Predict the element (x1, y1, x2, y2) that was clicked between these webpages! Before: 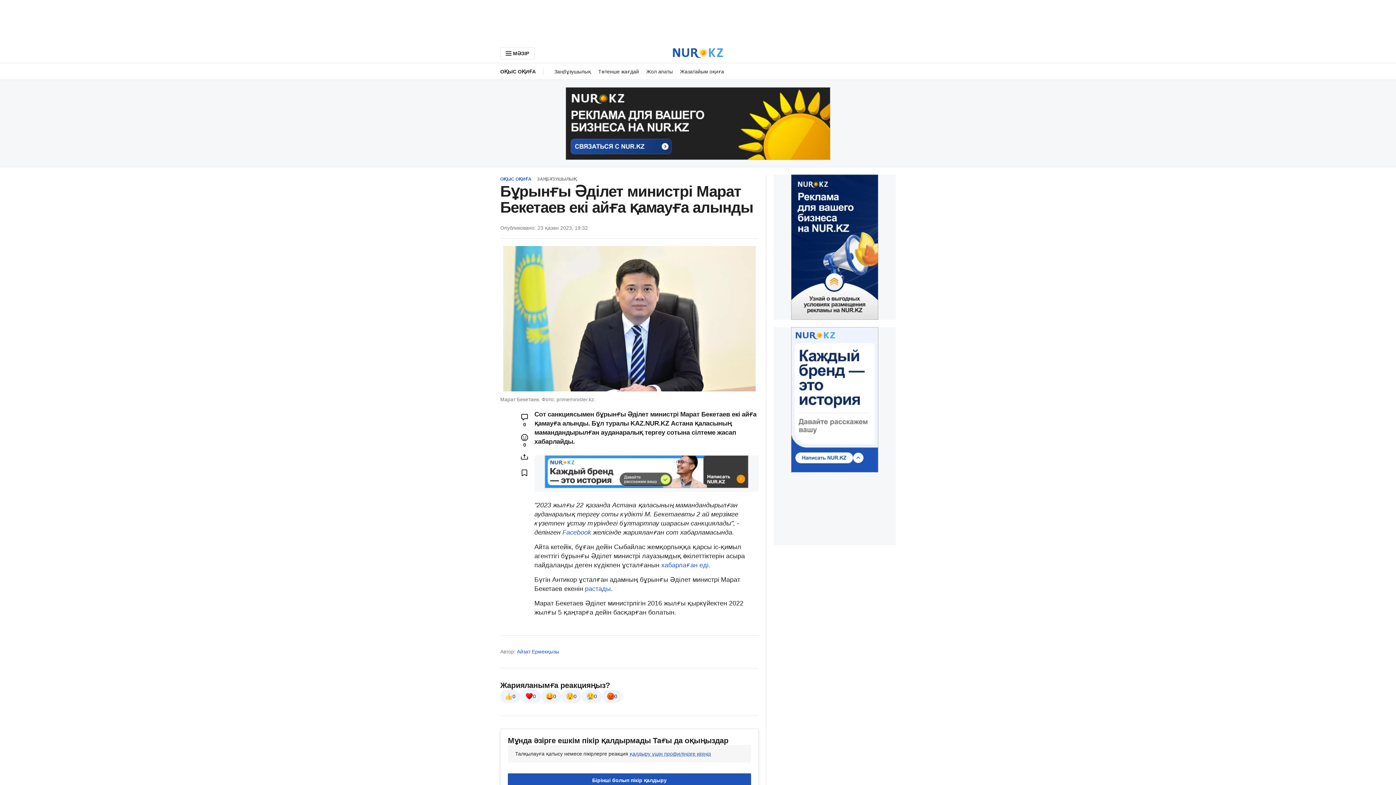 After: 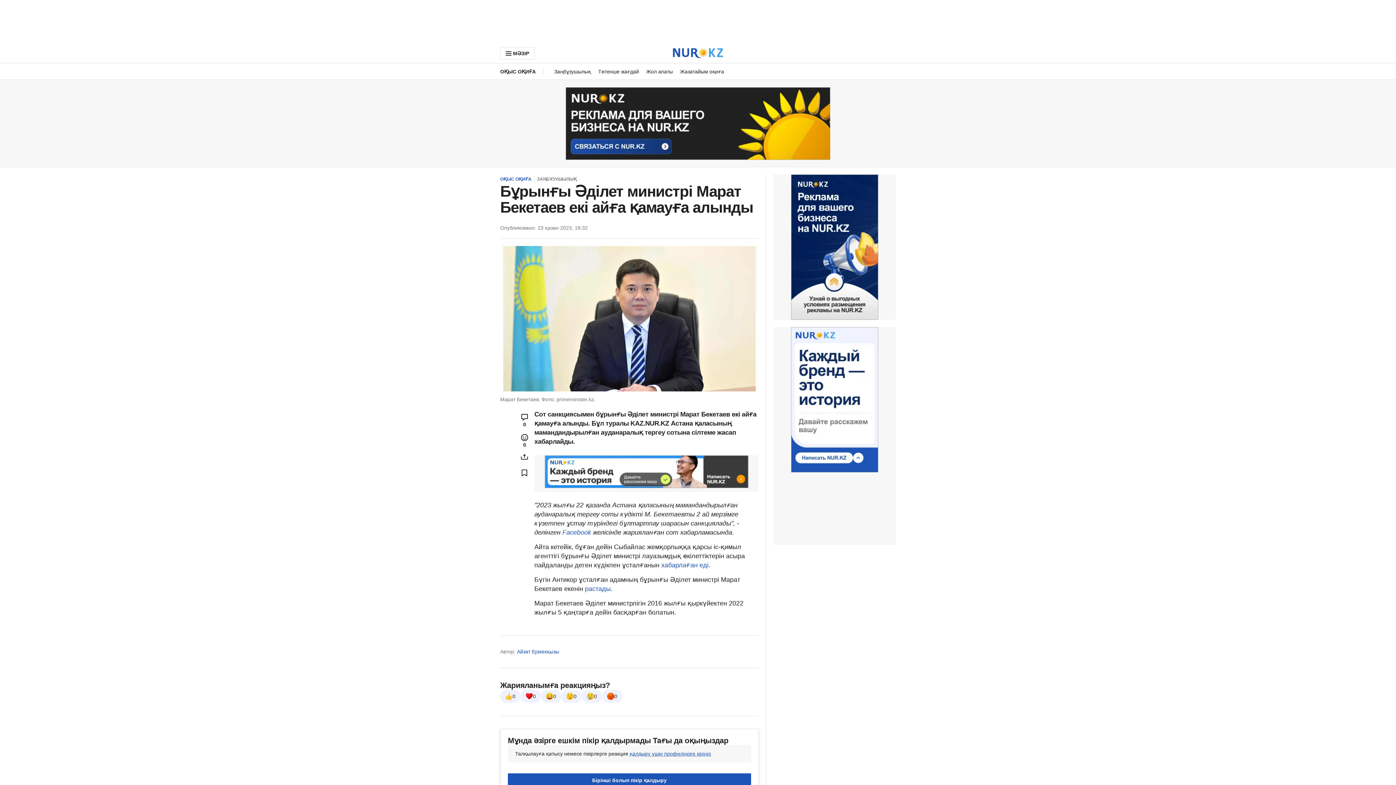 Action: bbox: (534, 455, 758, 488)